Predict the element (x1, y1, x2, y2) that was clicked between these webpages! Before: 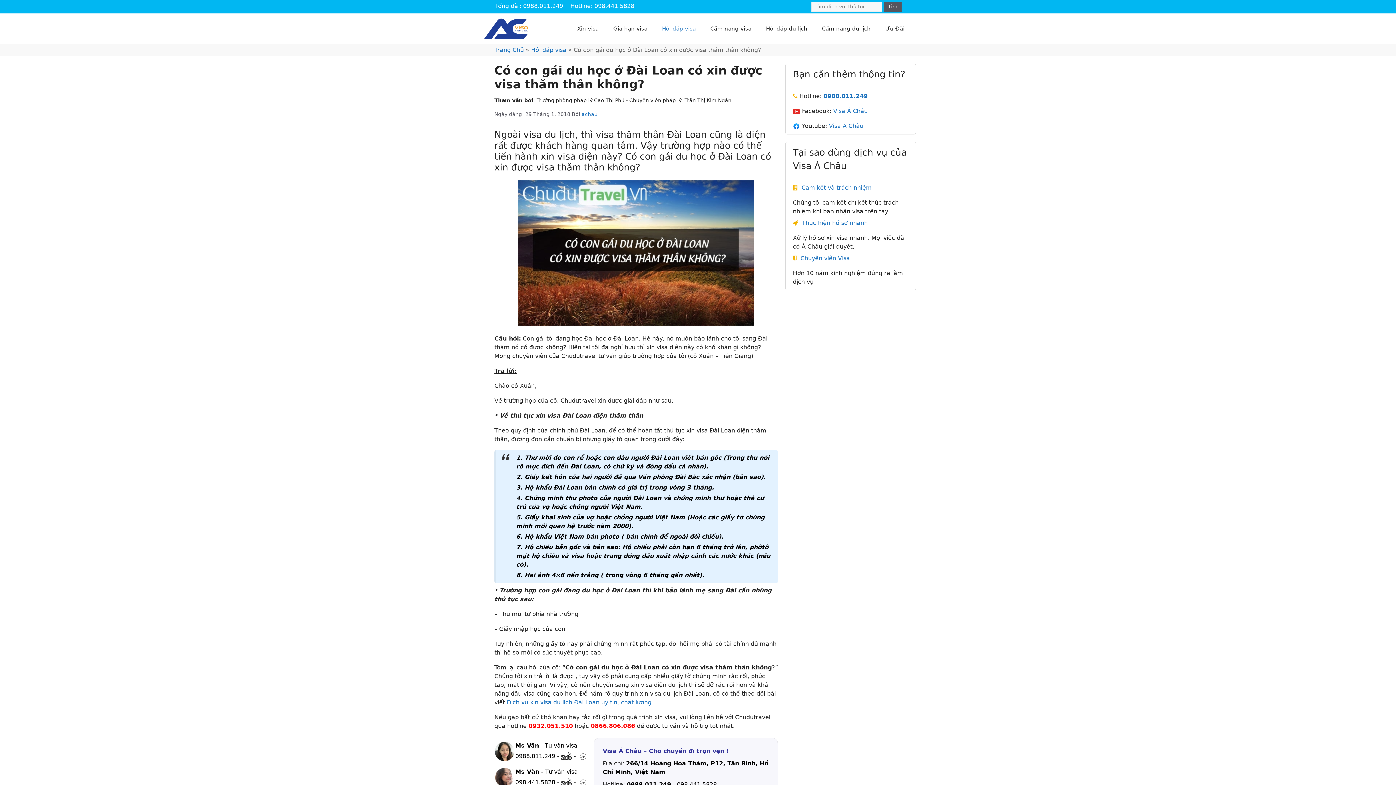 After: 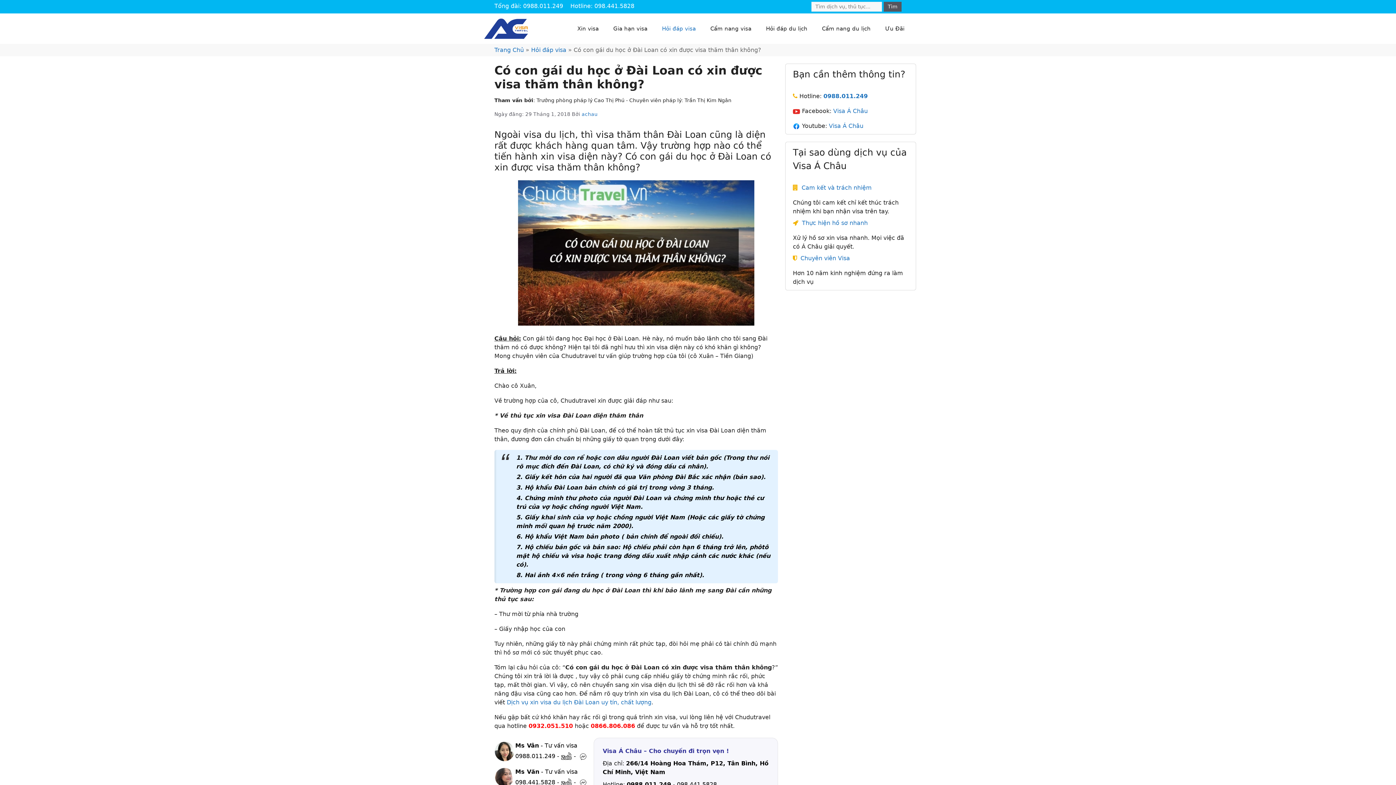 Action: label: Ms Văn - Tư vấn visa bbox: (515, 767, 593, 776)